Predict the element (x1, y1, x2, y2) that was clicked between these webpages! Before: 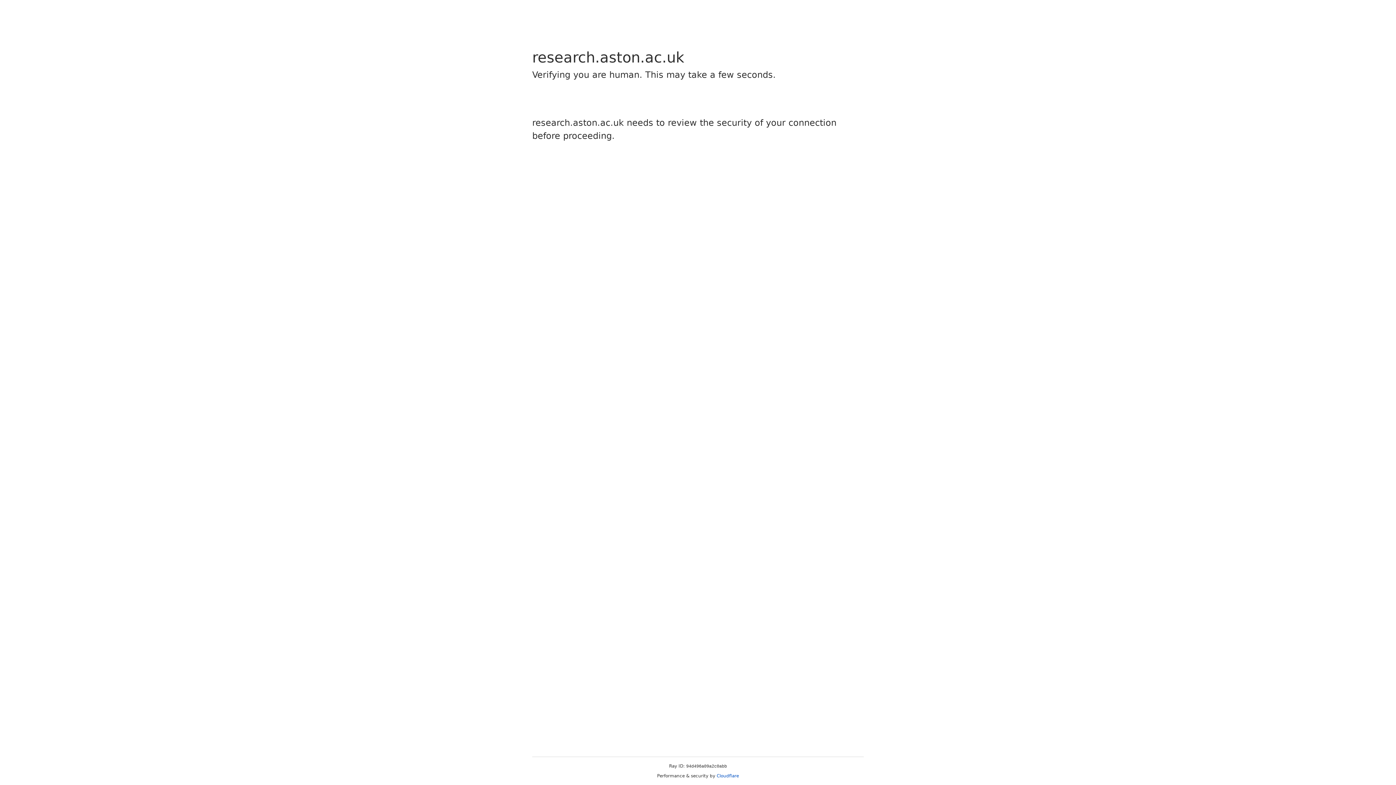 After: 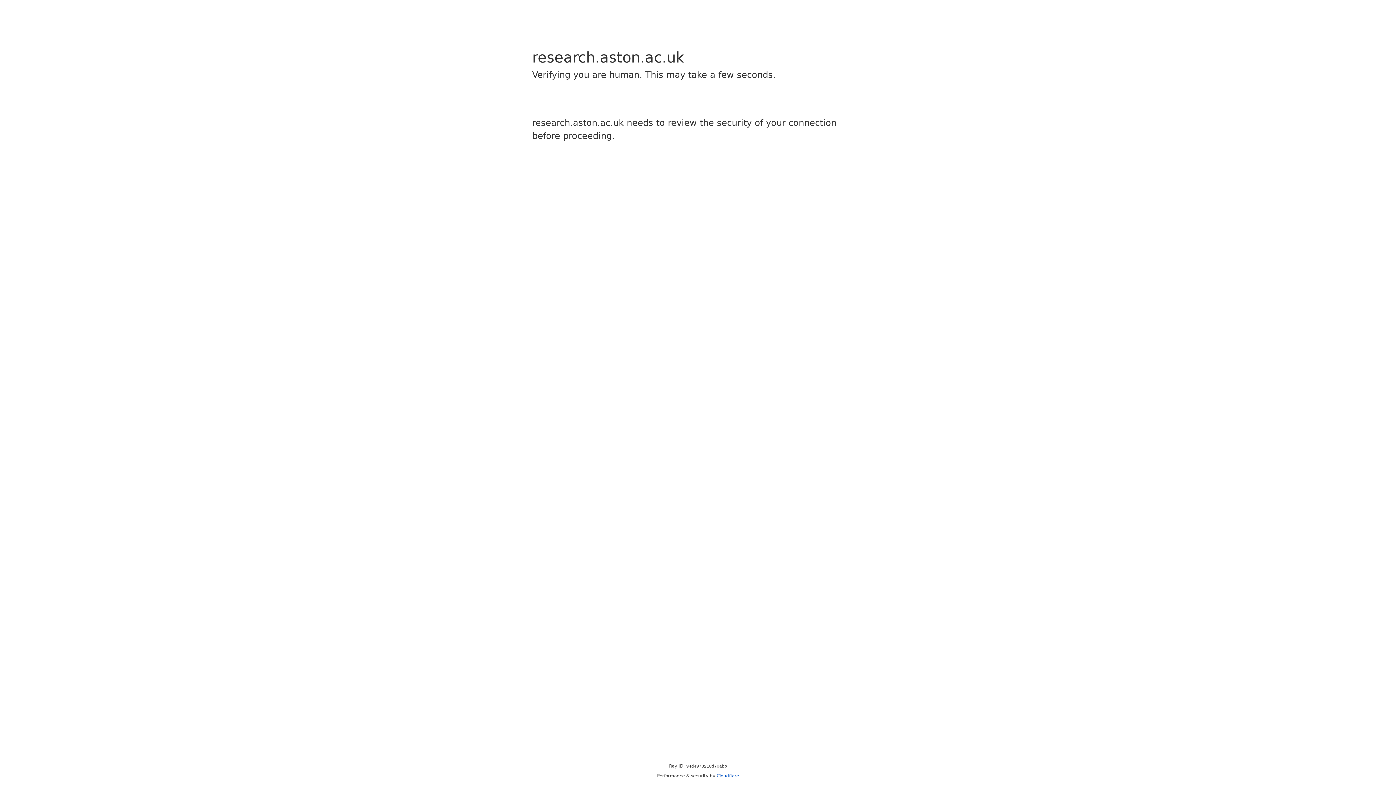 Action: label: Cloudflare bbox: (716, 773, 739, 778)